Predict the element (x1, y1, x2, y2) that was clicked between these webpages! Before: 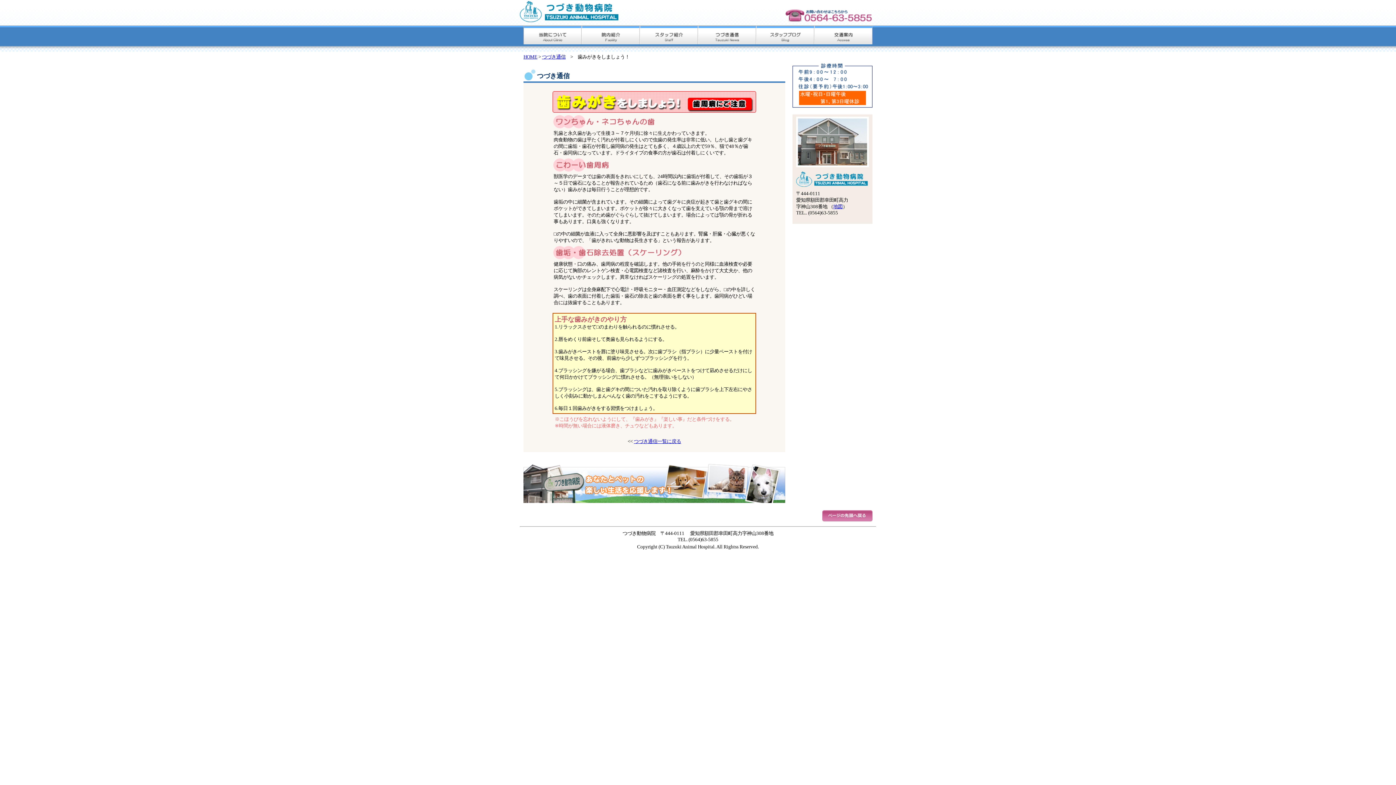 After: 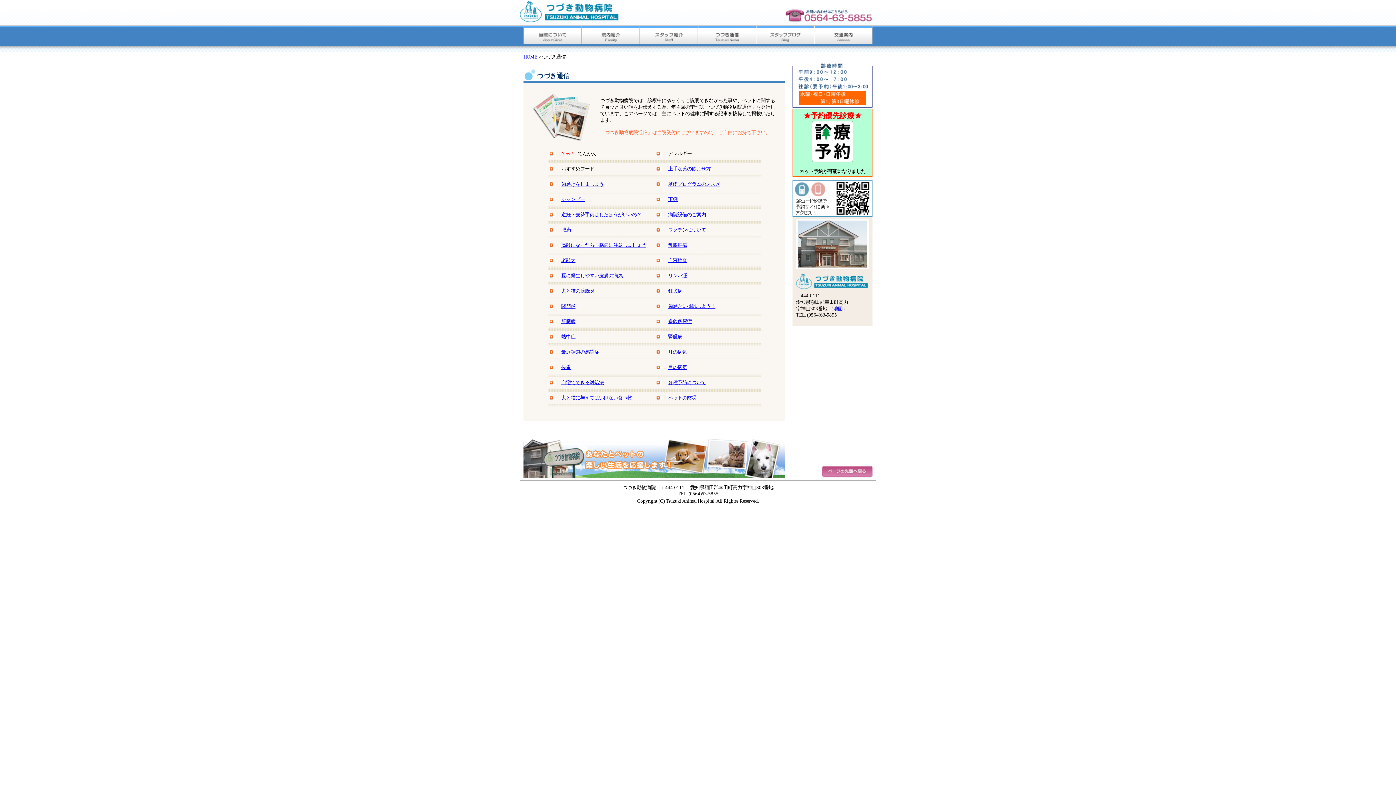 Action: bbox: (634, 438, 681, 444) label: つづき通信一覧に戻る